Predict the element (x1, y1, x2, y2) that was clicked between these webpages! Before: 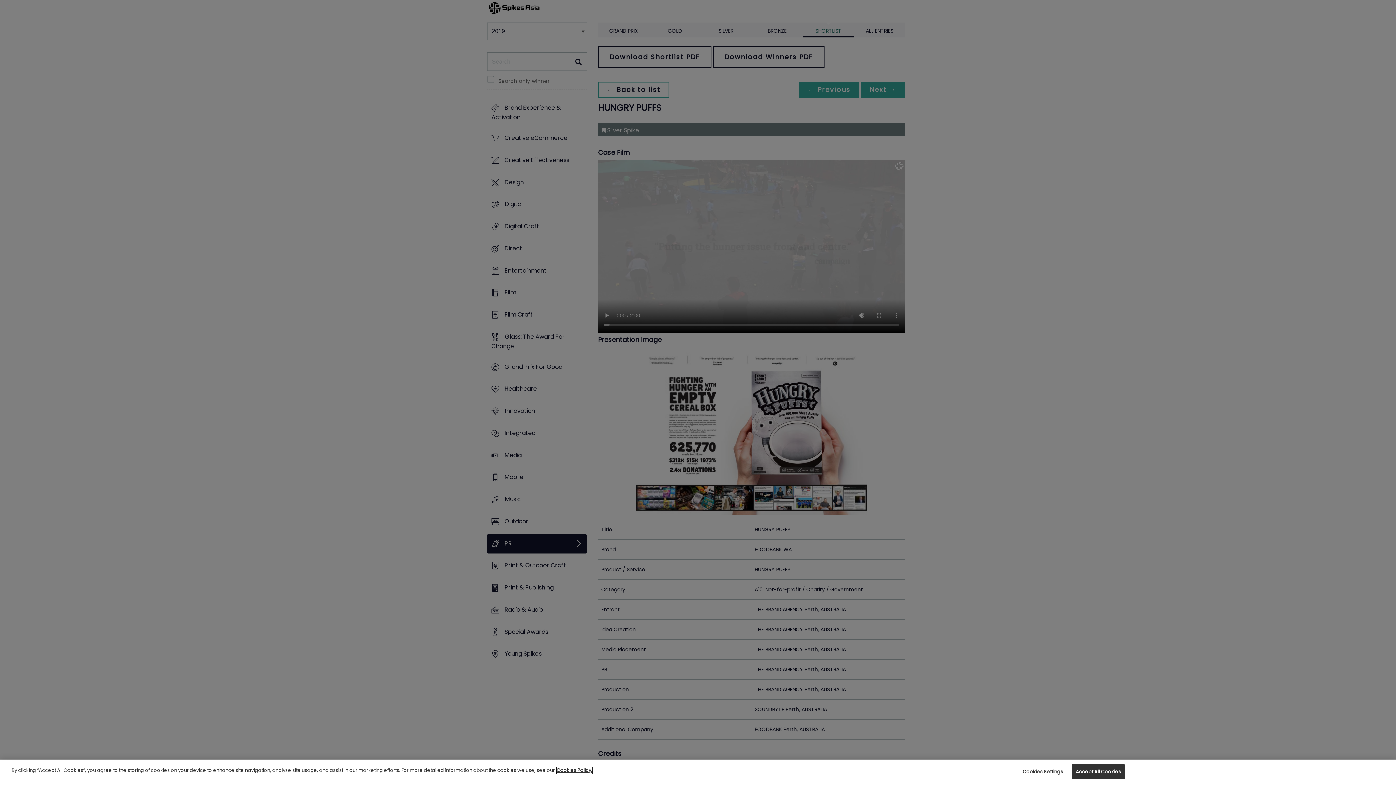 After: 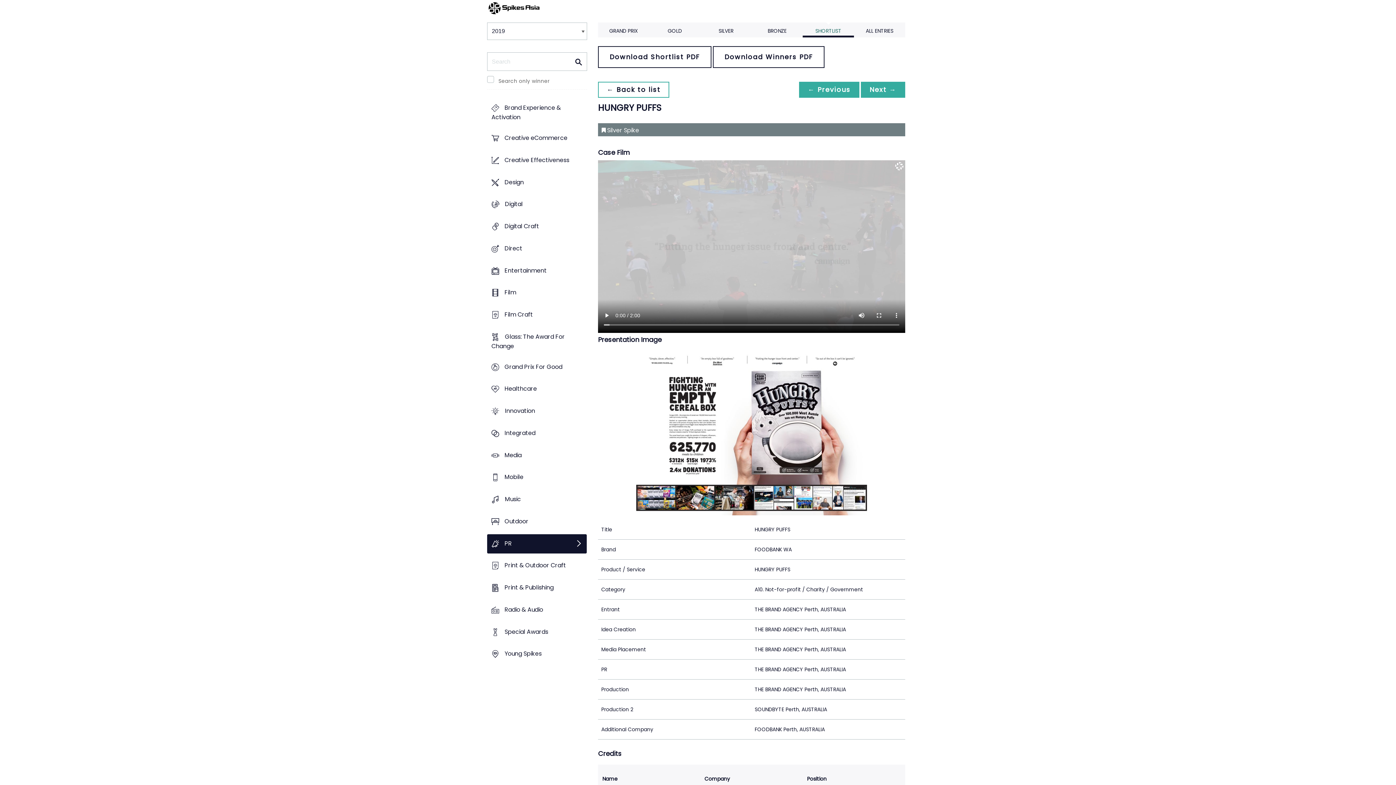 Action: bbox: (1072, 774, 1125, 789) label: Accept All Cookies